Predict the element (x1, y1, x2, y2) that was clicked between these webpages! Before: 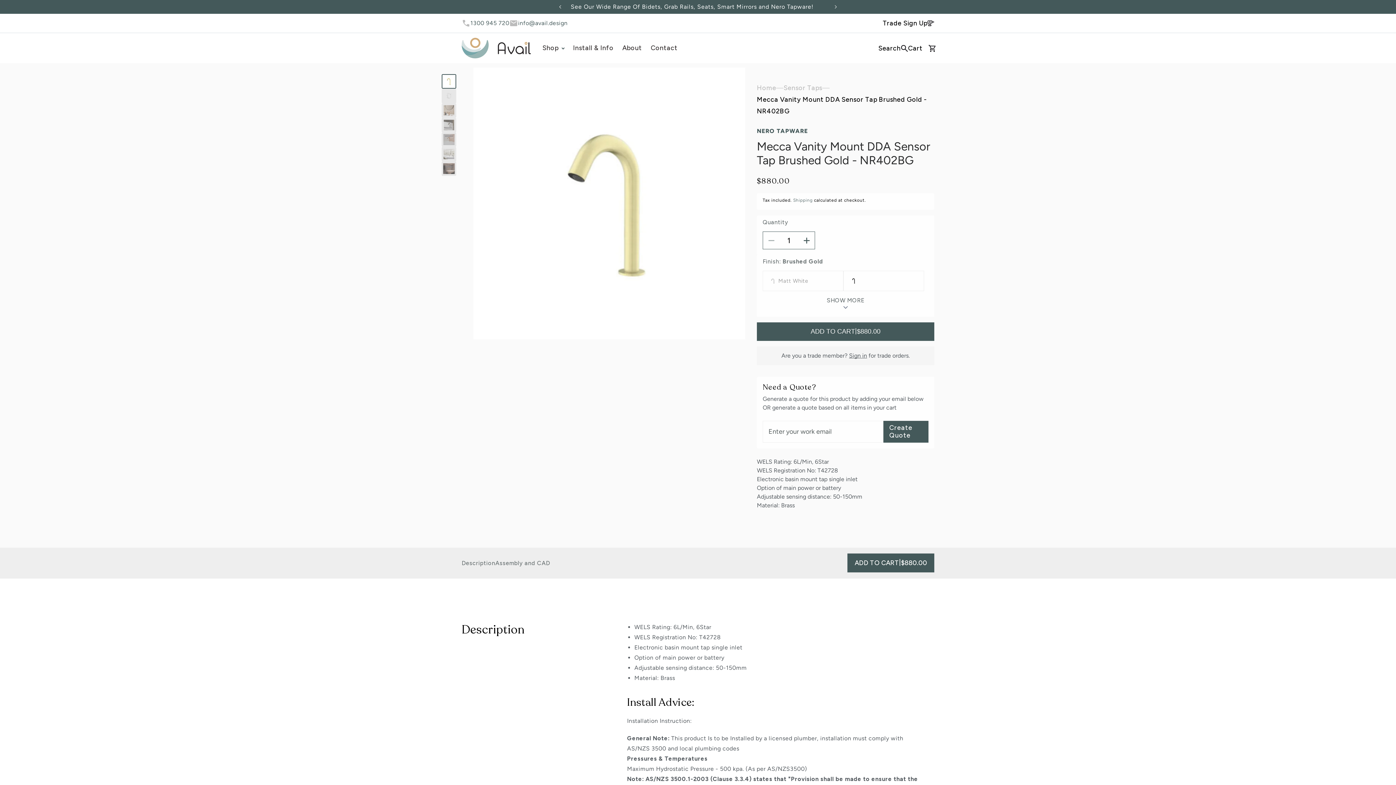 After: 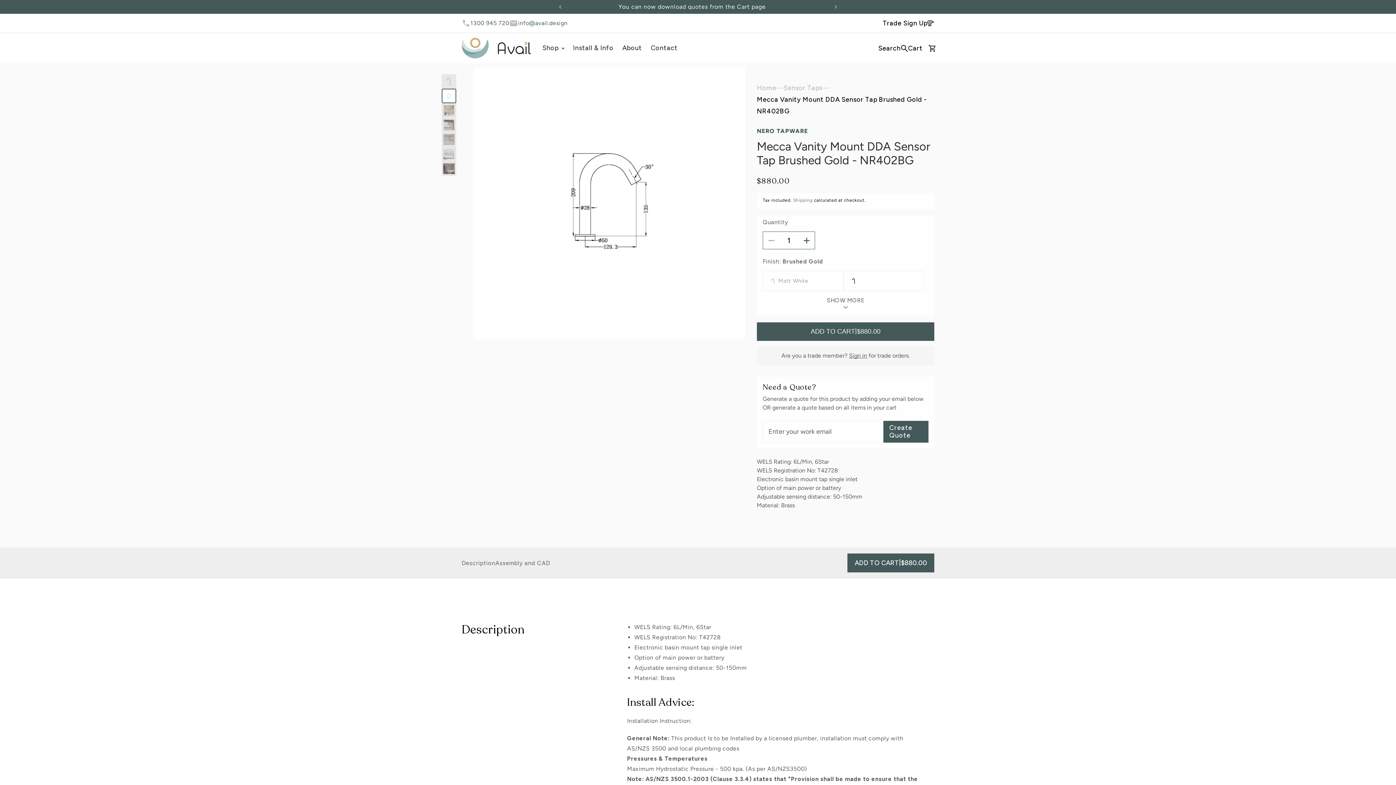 Action: label: Load image 2 in gallery view bbox: (441, 88, 456, 103)